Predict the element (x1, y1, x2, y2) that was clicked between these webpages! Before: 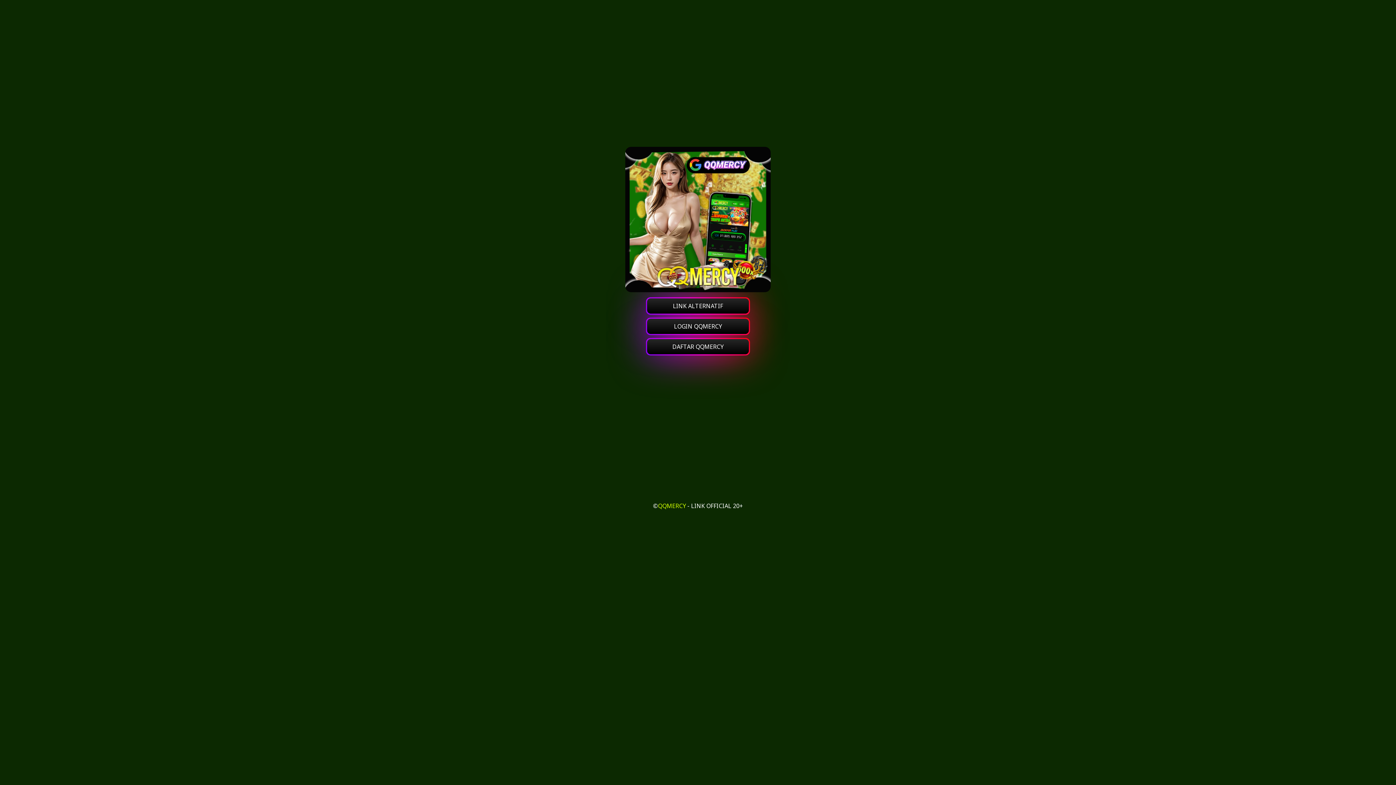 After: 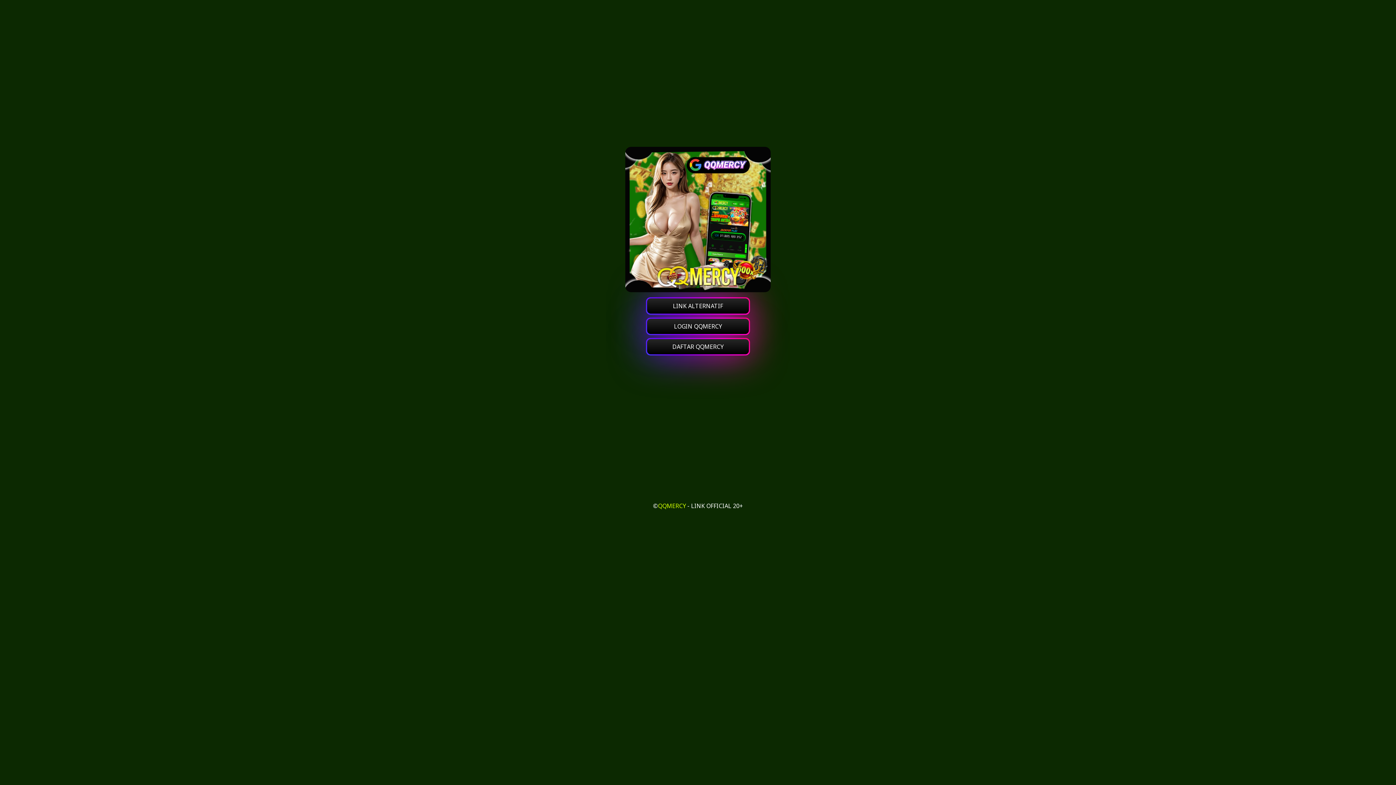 Action: label: DAFTAR QQMERCY bbox: (647, 339, 749, 354)